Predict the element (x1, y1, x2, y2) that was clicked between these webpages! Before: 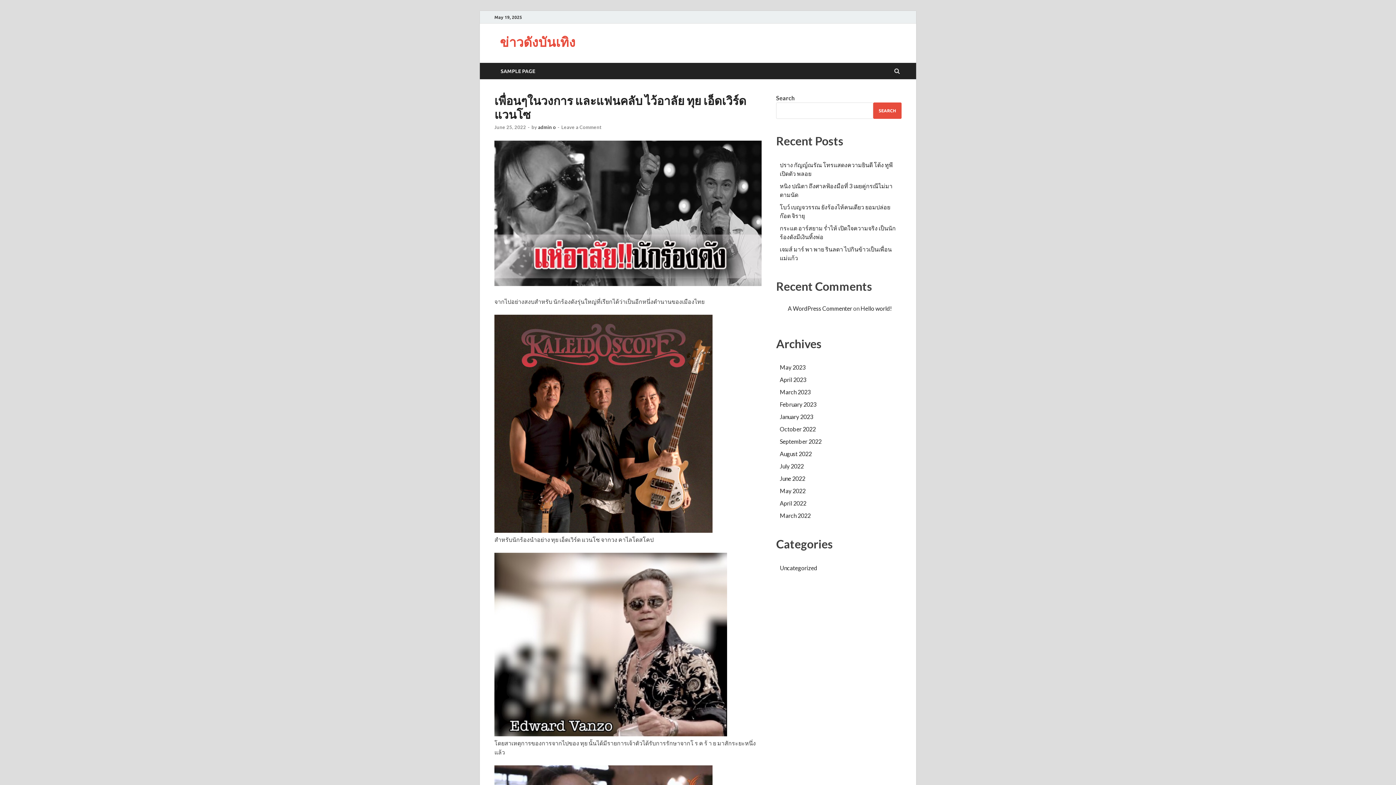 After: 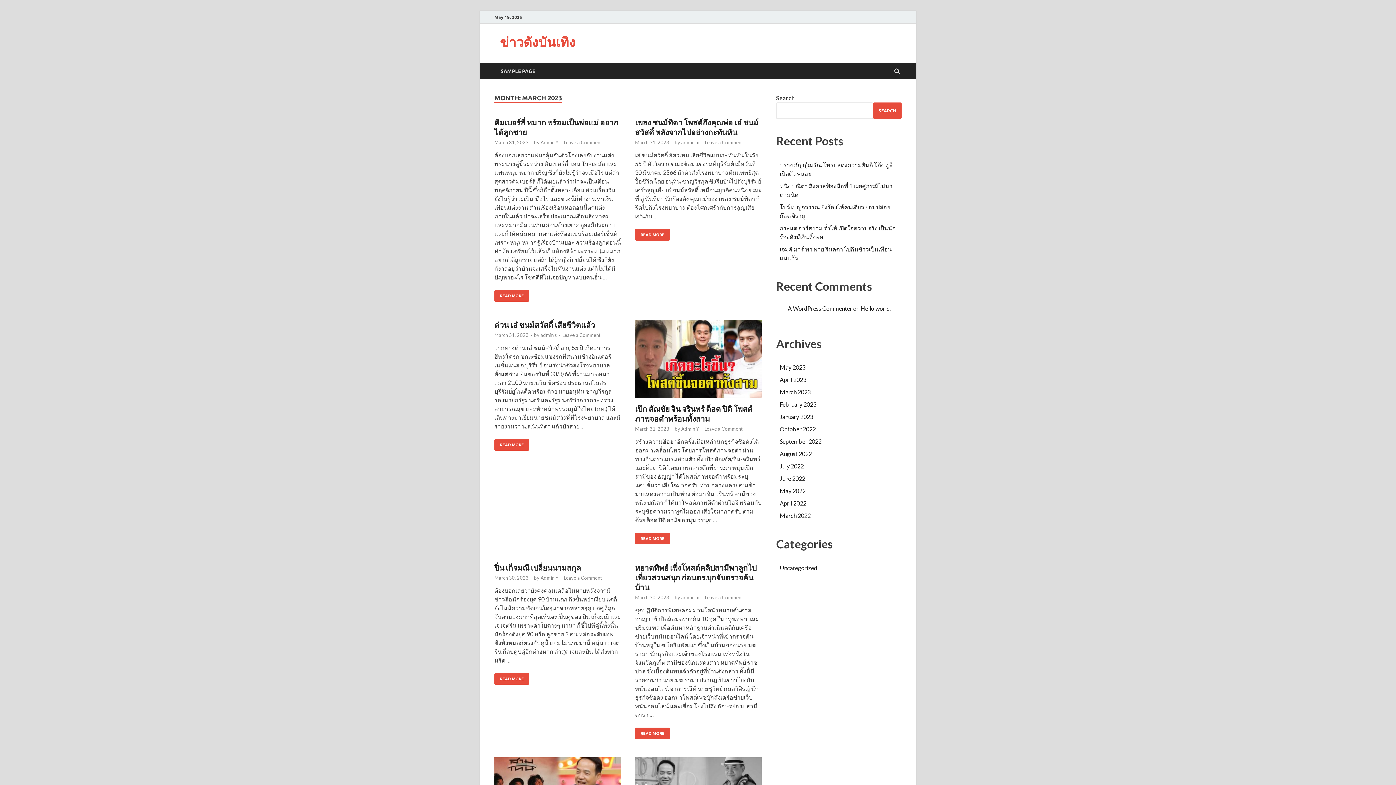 Action: bbox: (780, 388, 810, 395) label: March 2023